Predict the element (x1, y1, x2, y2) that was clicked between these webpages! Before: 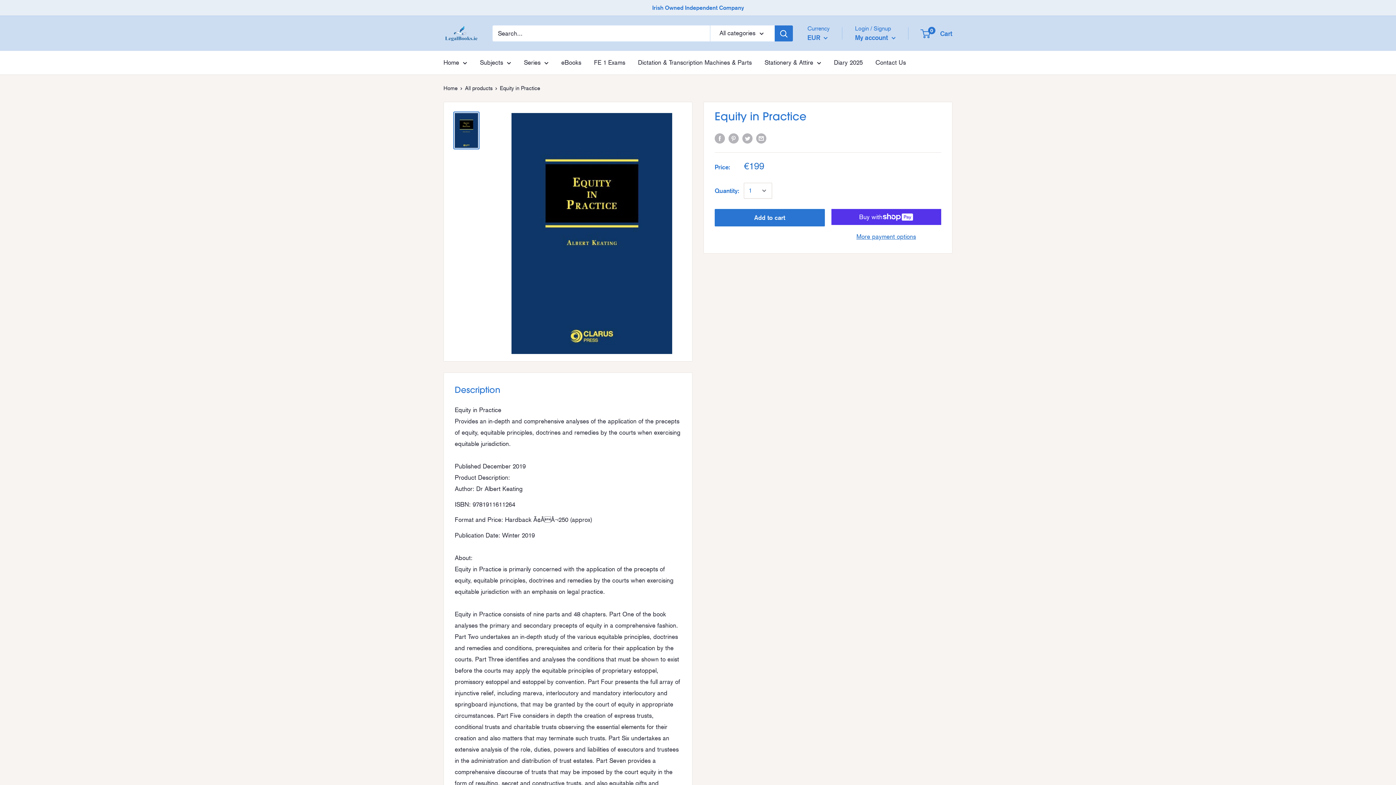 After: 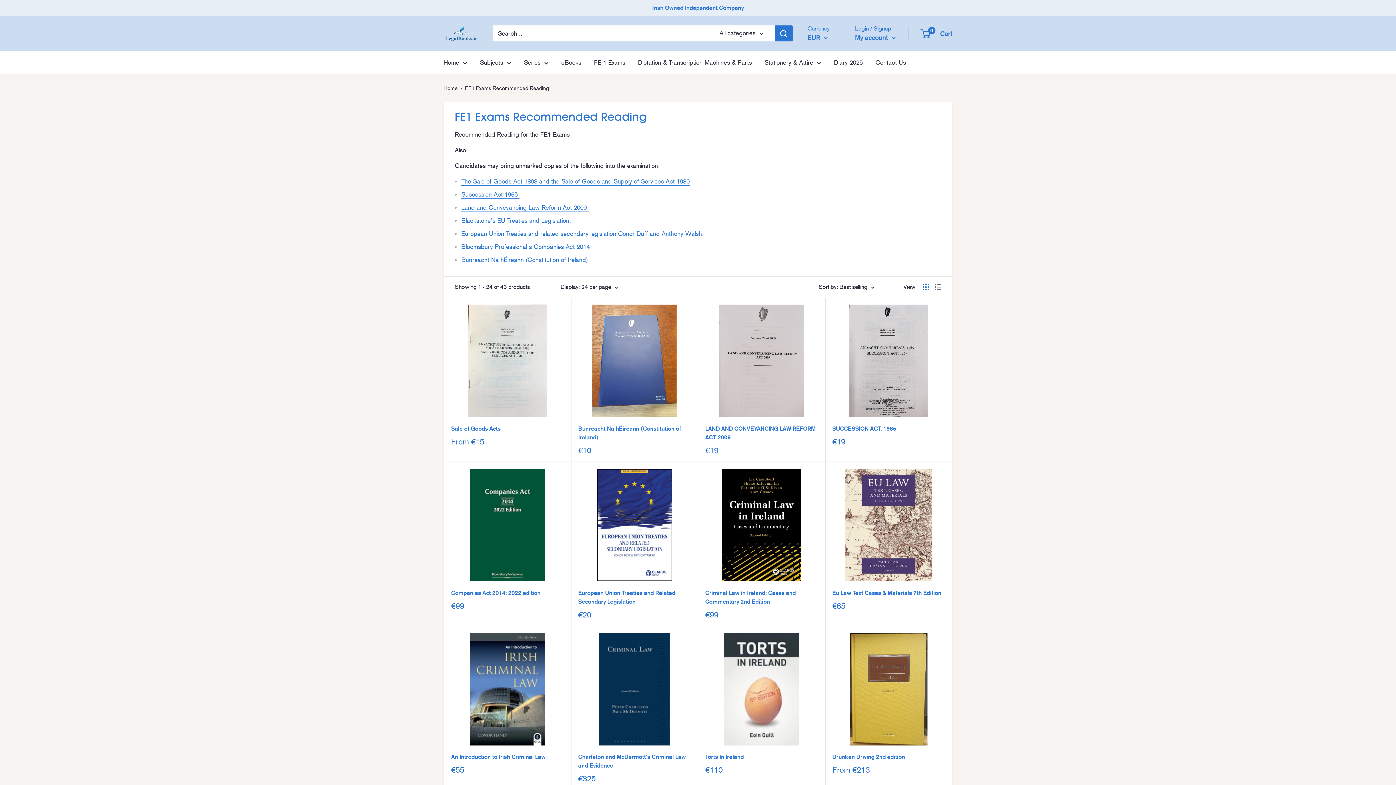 Action: label: FE 1 Exams bbox: (594, 57, 625, 68)